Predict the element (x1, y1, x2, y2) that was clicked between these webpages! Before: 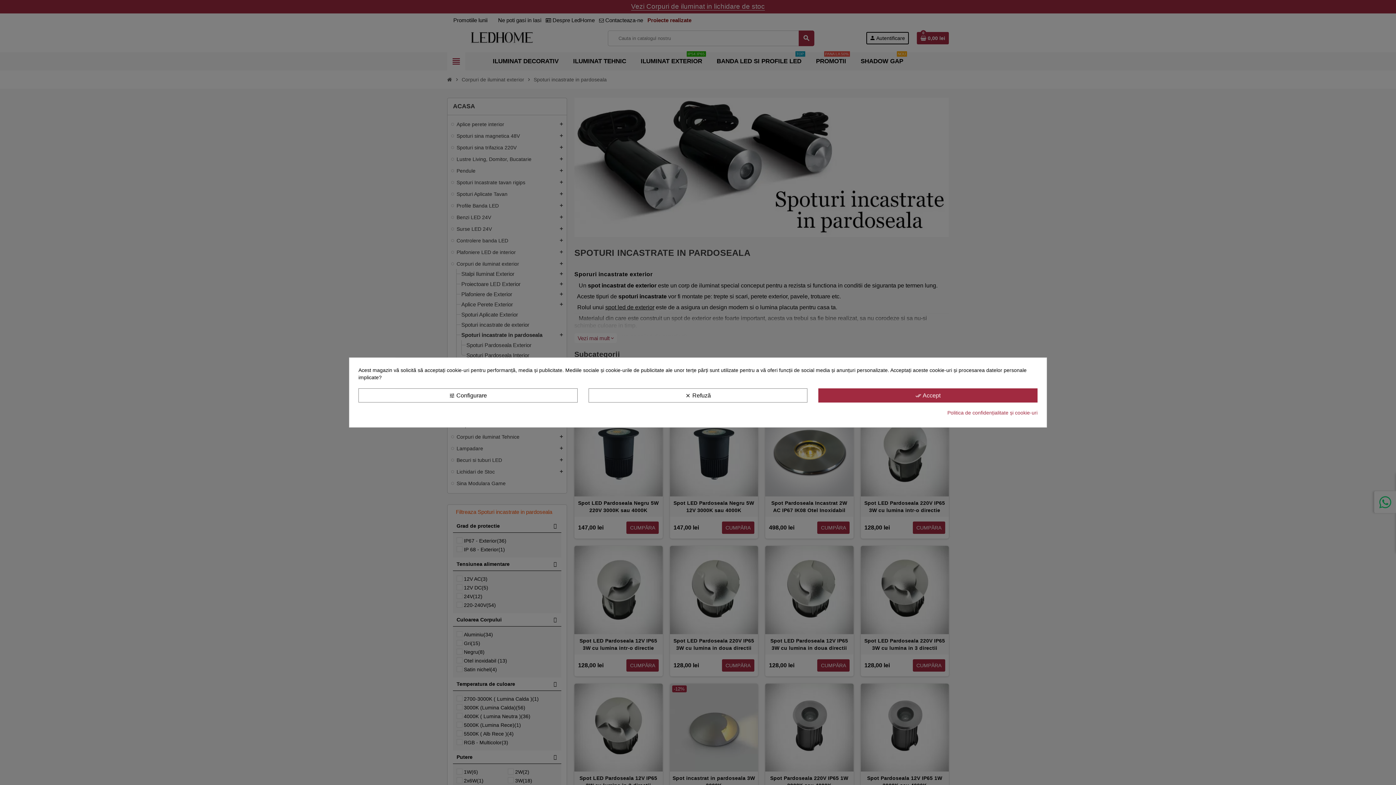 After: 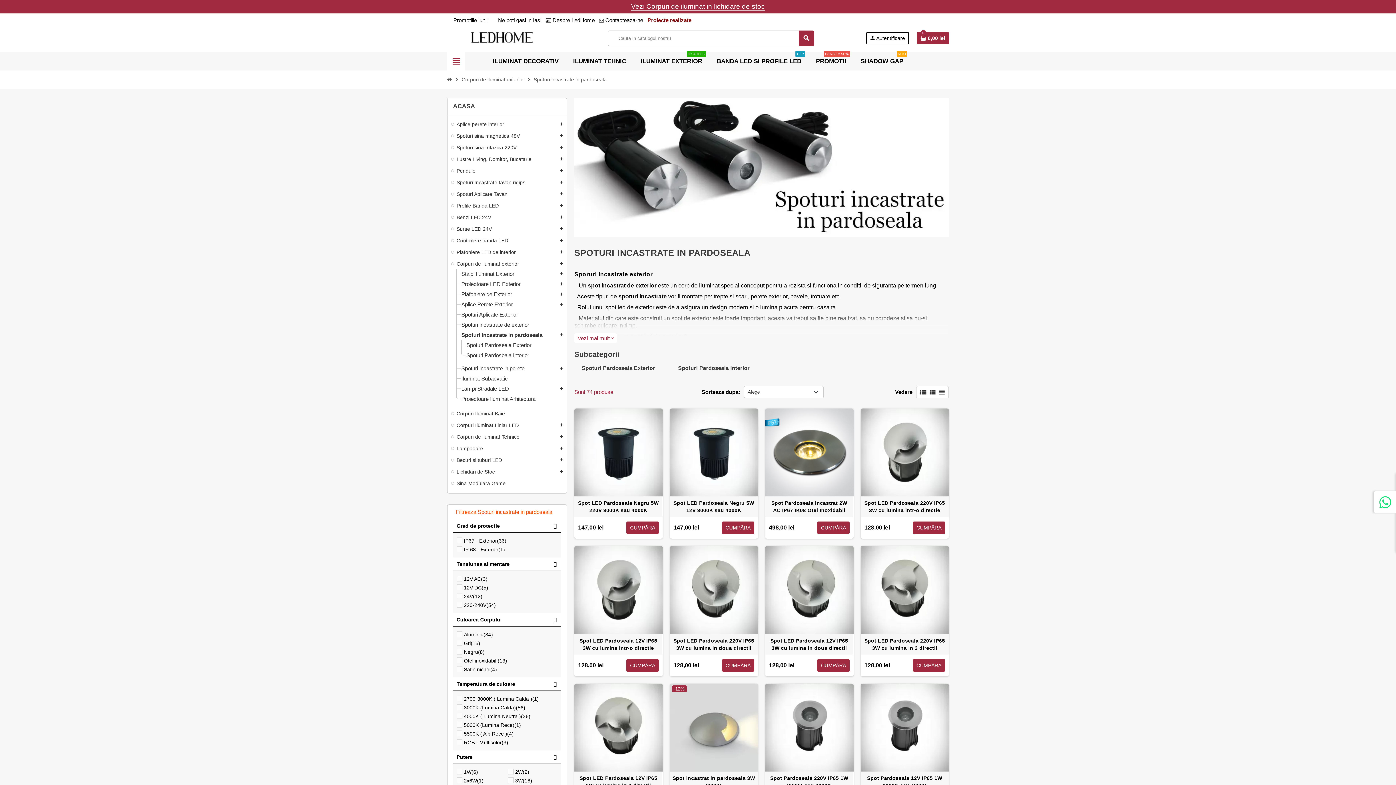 Action: bbox: (588, 388, 807, 402) label: clear Refuză